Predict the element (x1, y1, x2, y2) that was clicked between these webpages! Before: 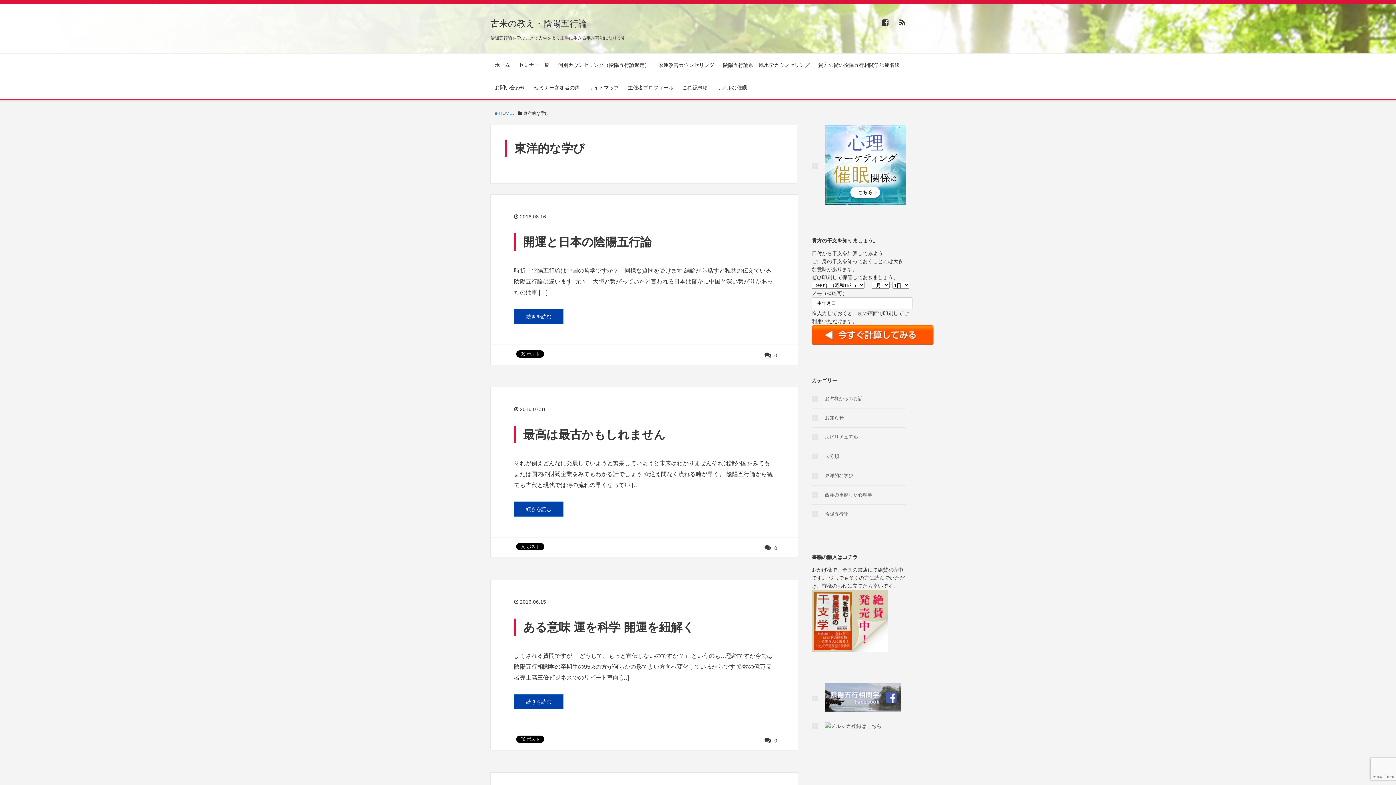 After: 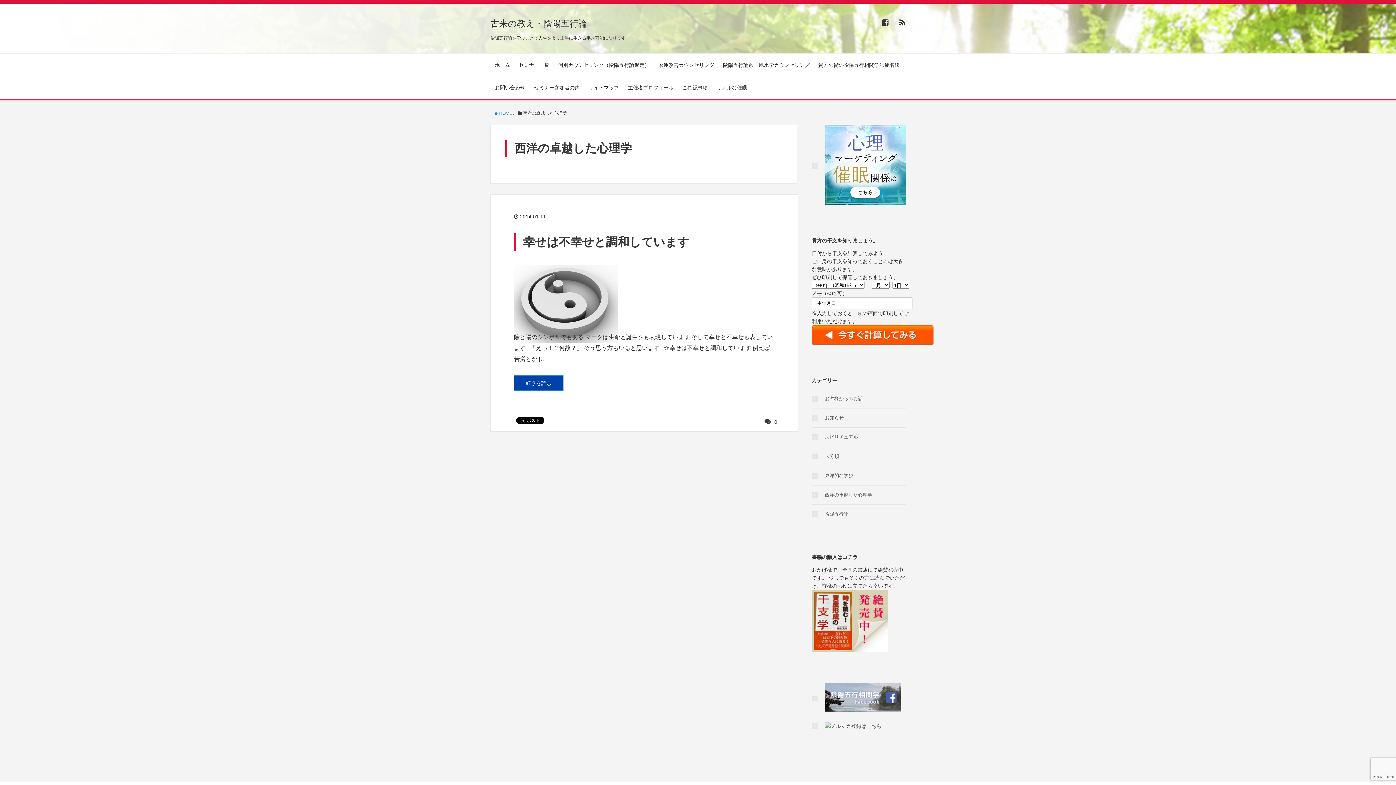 Action: bbox: (812, 491, 905, 498) label: 西洋の卓越した心理学